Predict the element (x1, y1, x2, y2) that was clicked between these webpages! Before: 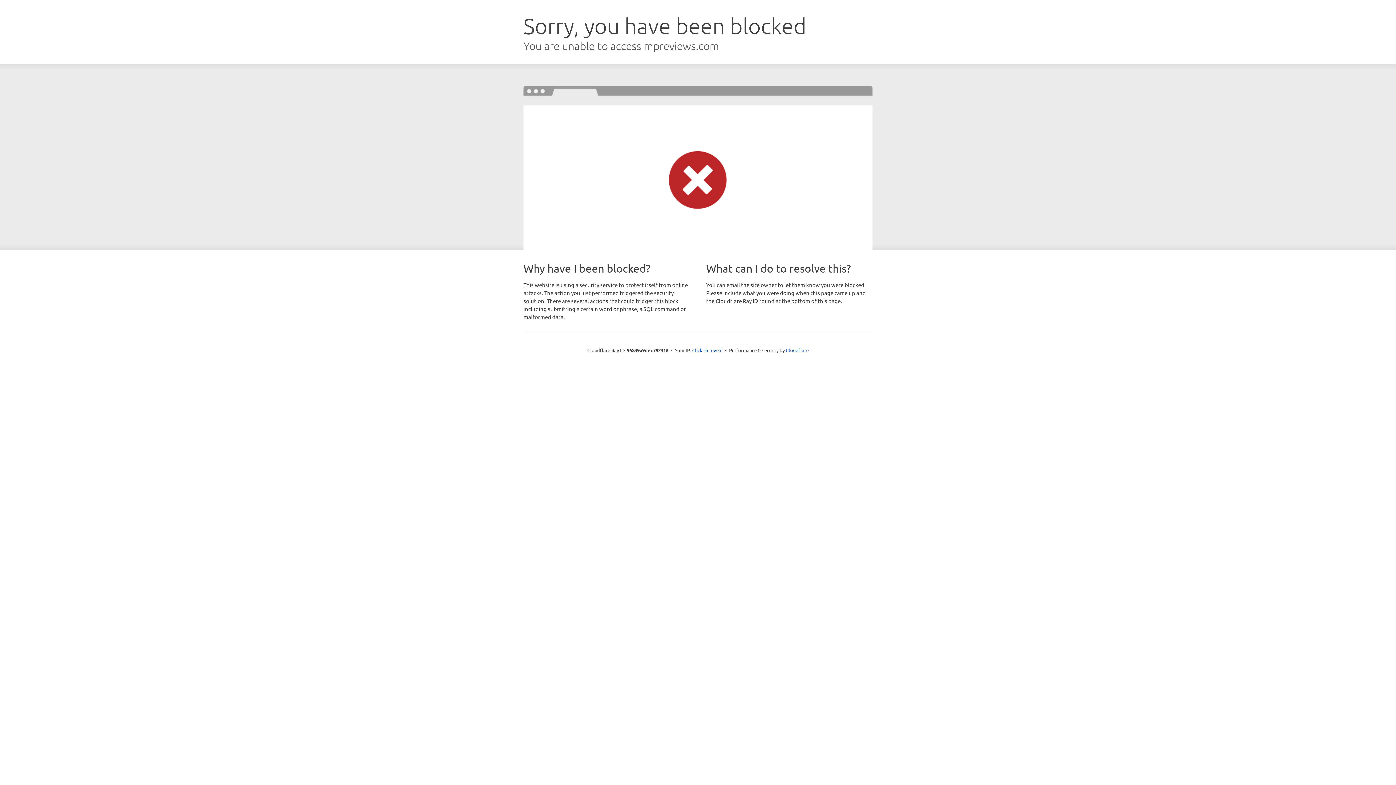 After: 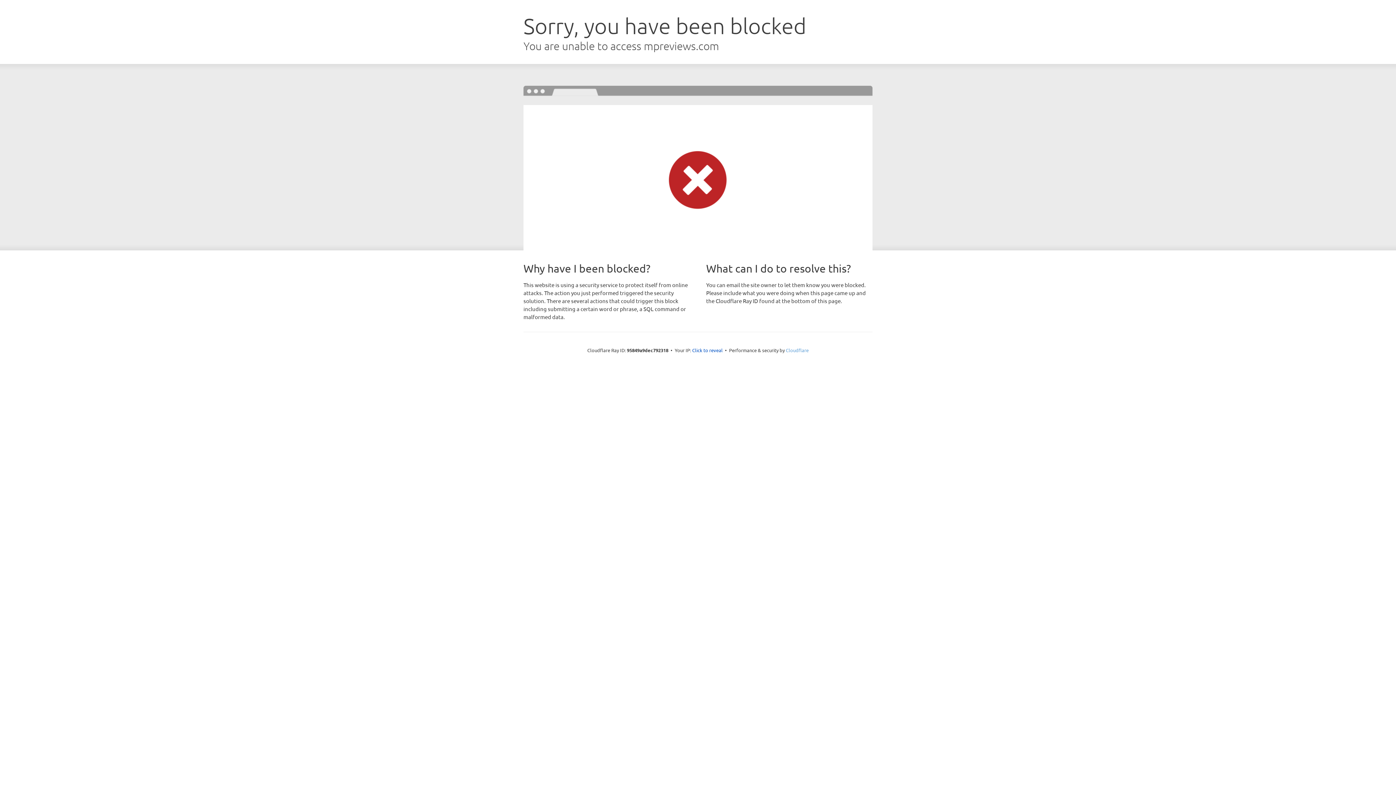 Action: bbox: (786, 347, 808, 353) label: Cloudflare